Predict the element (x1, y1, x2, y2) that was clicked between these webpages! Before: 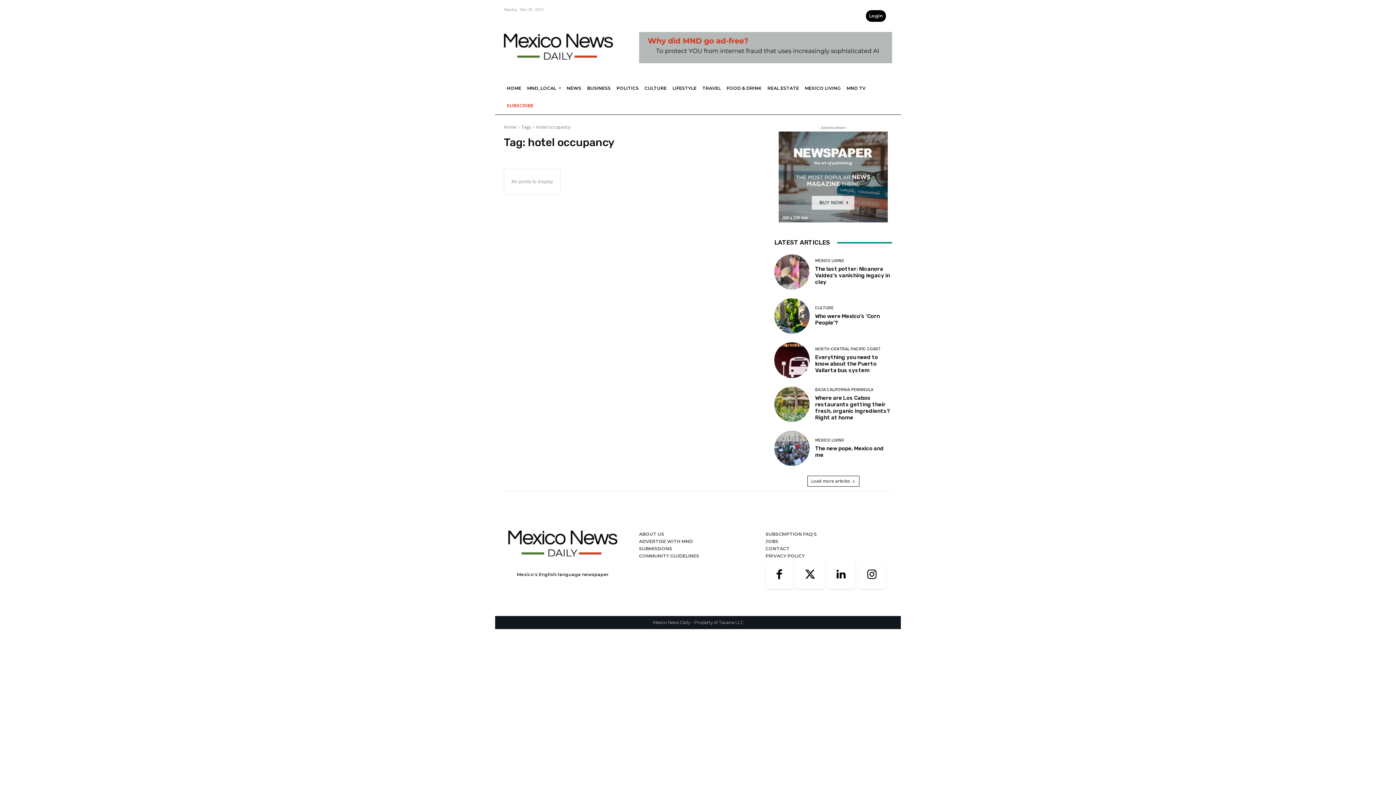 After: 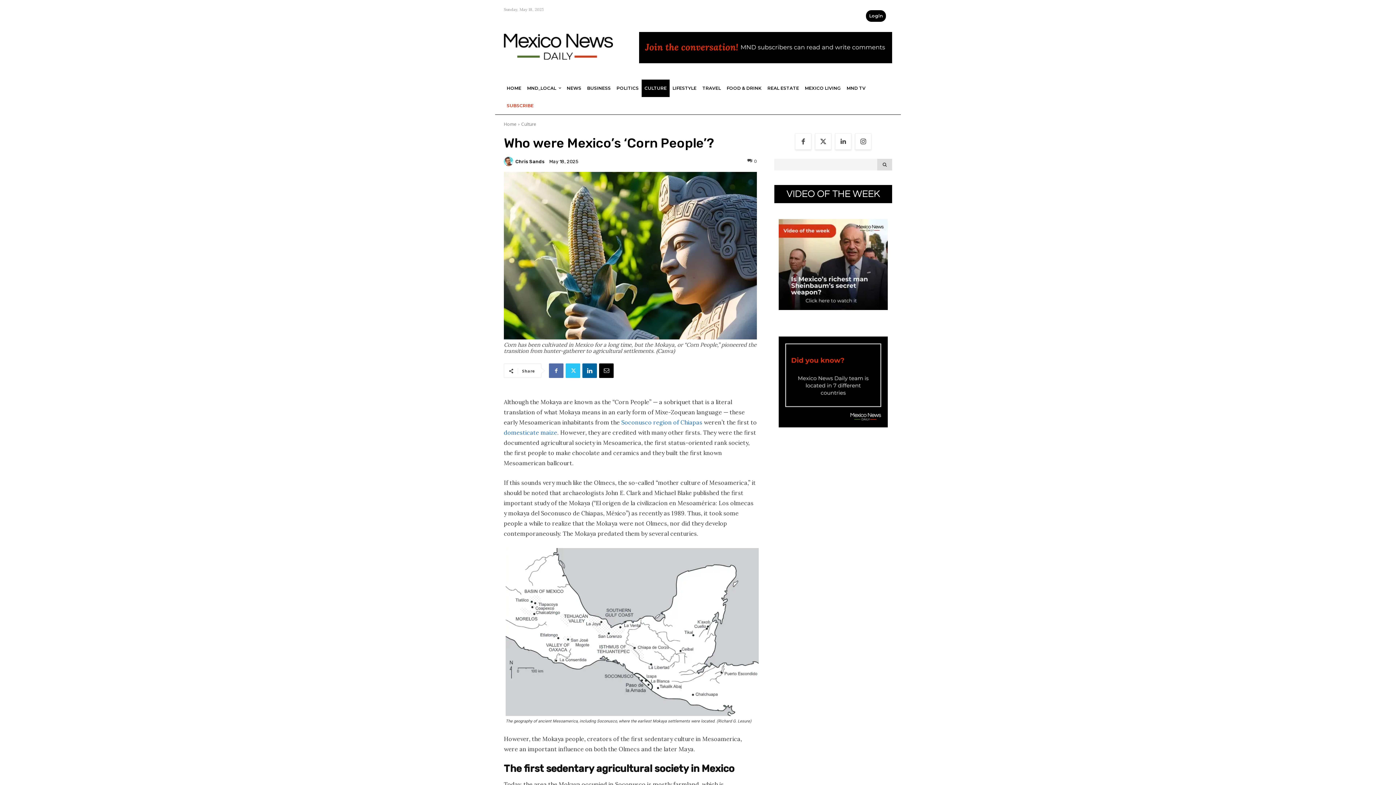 Action: bbox: (774, 298, 809, 333)